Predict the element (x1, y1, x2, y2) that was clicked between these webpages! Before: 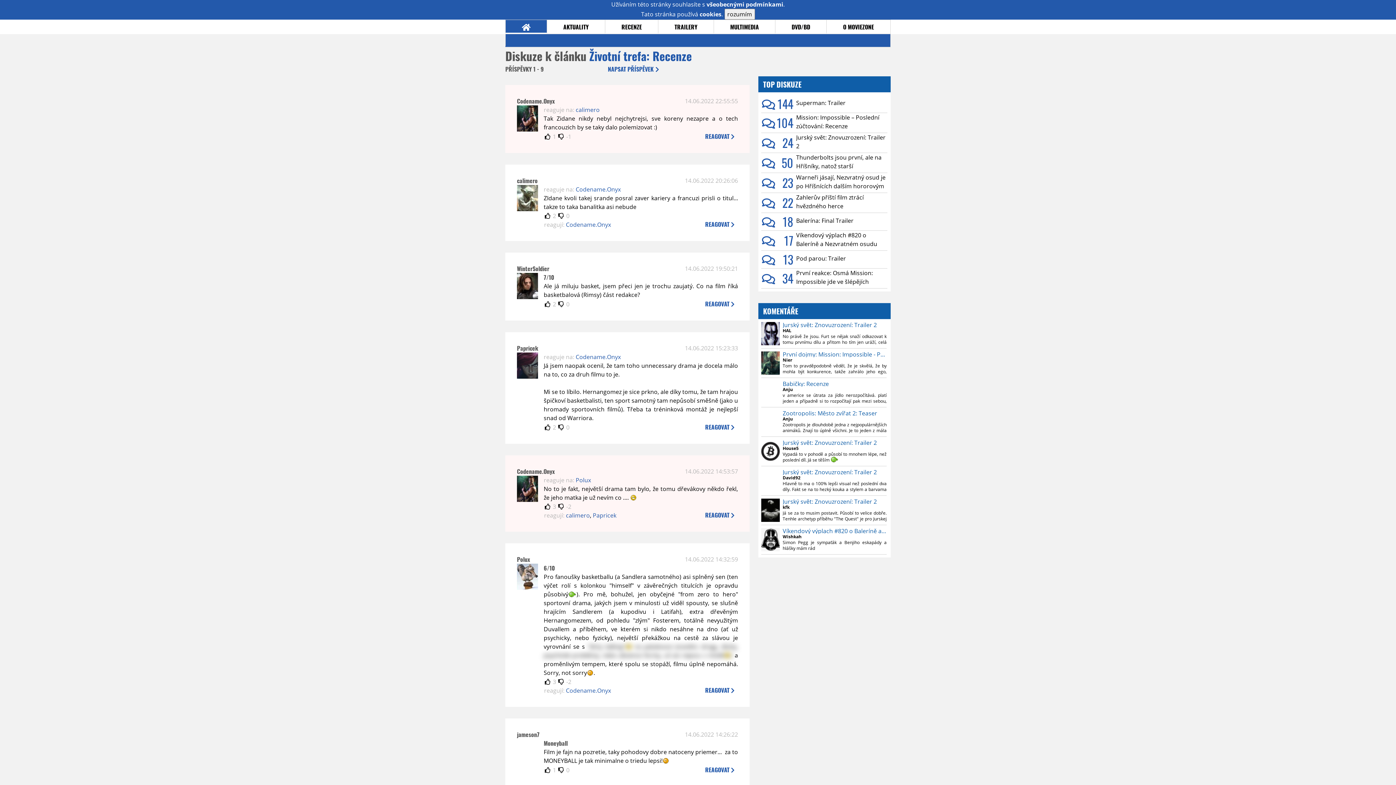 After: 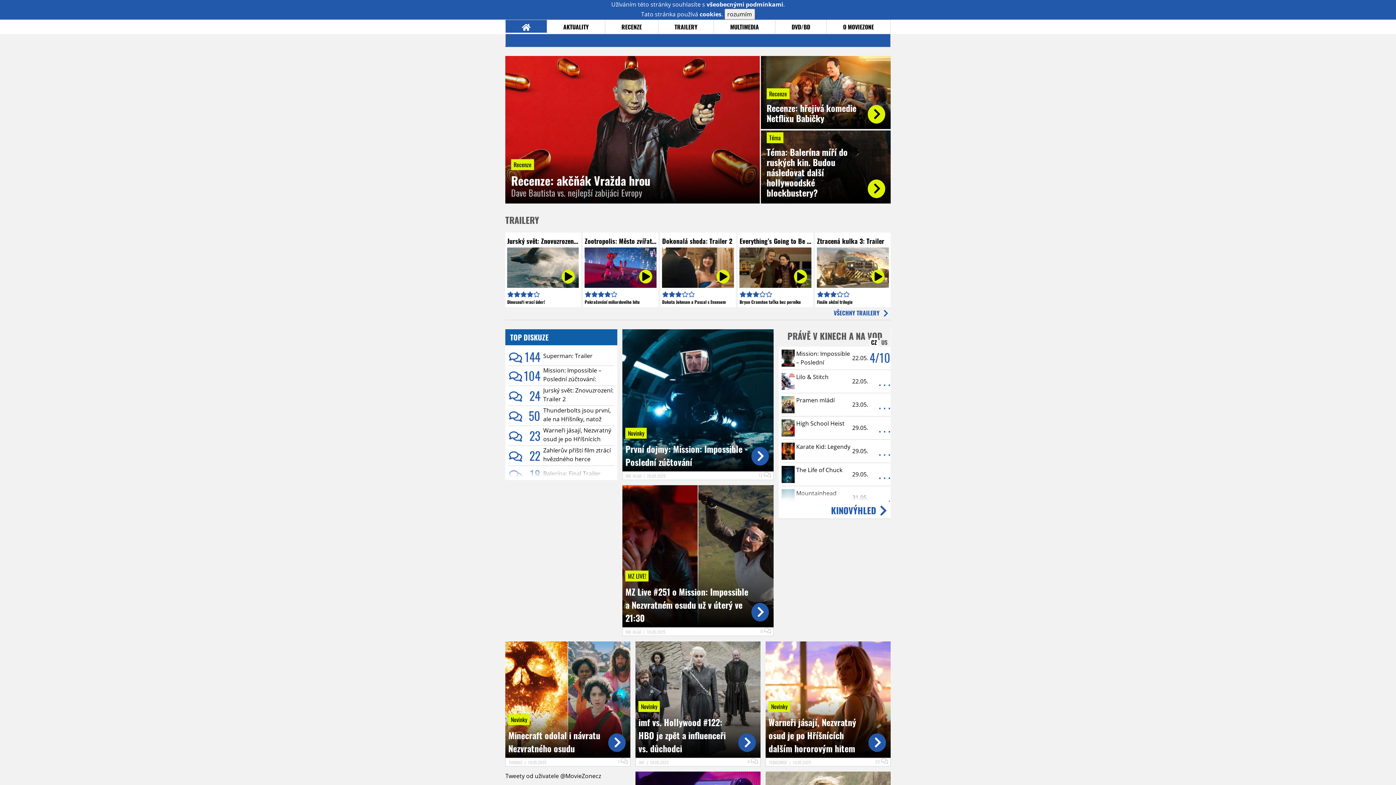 Action: bbox: (505, 20, 546, 32)